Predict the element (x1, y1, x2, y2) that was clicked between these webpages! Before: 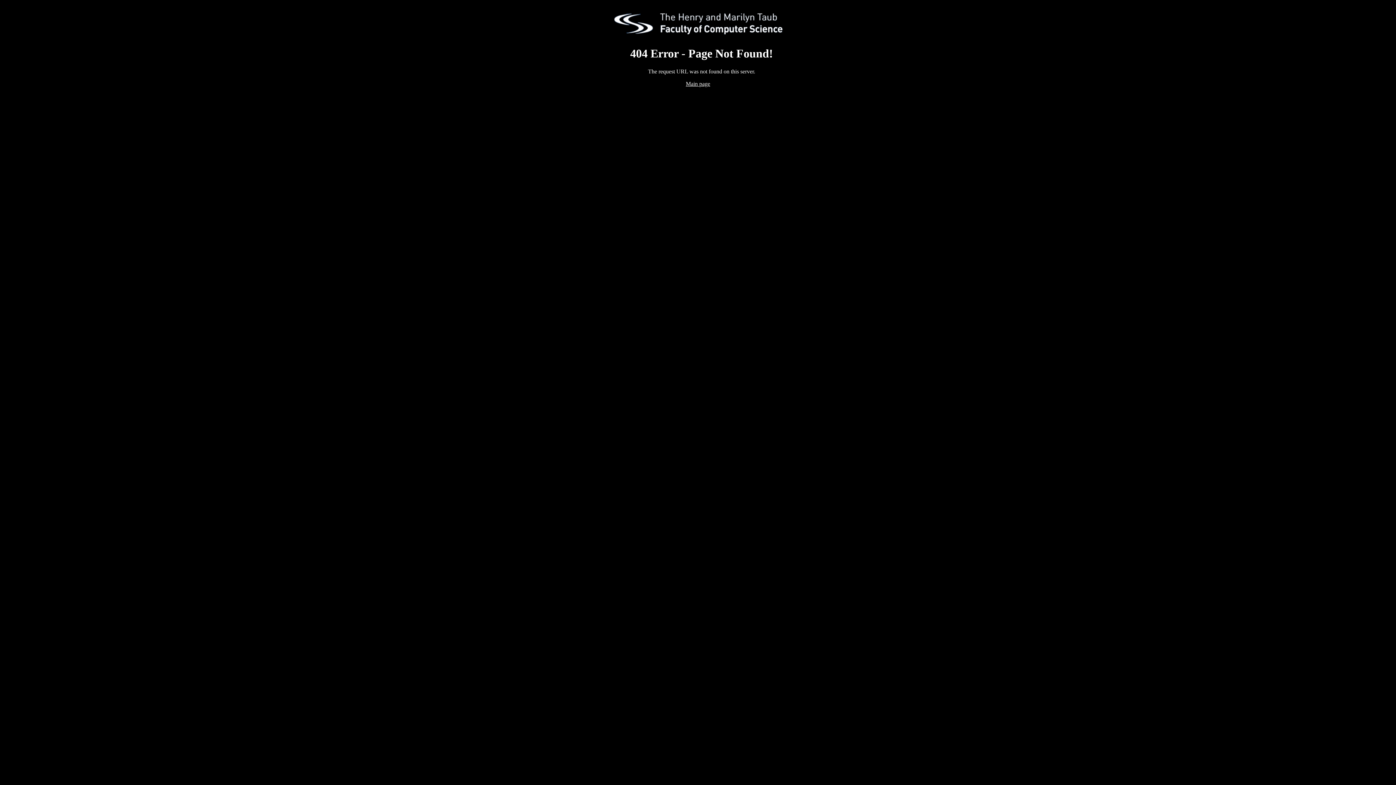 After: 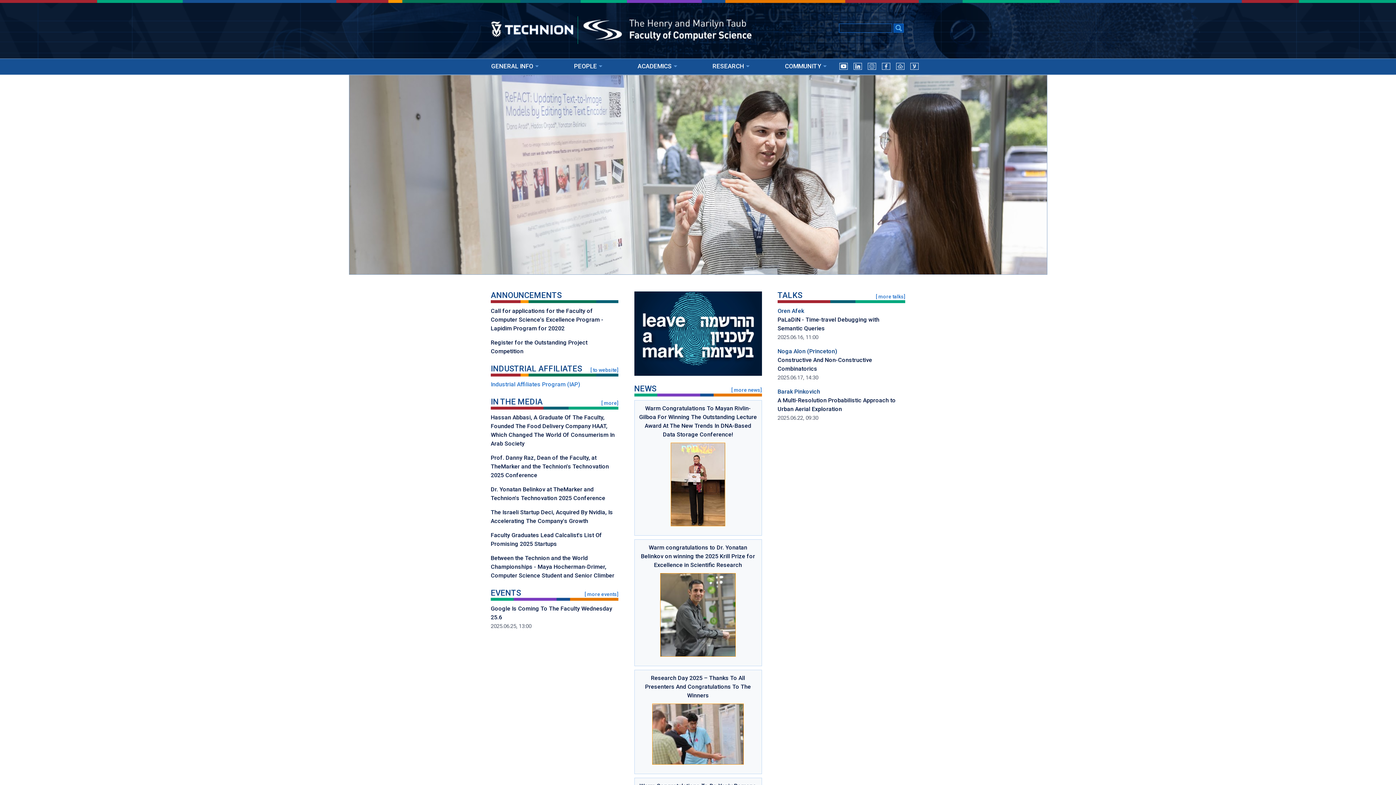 Action: label: Main page bbox: (686, 80, 710, 86)